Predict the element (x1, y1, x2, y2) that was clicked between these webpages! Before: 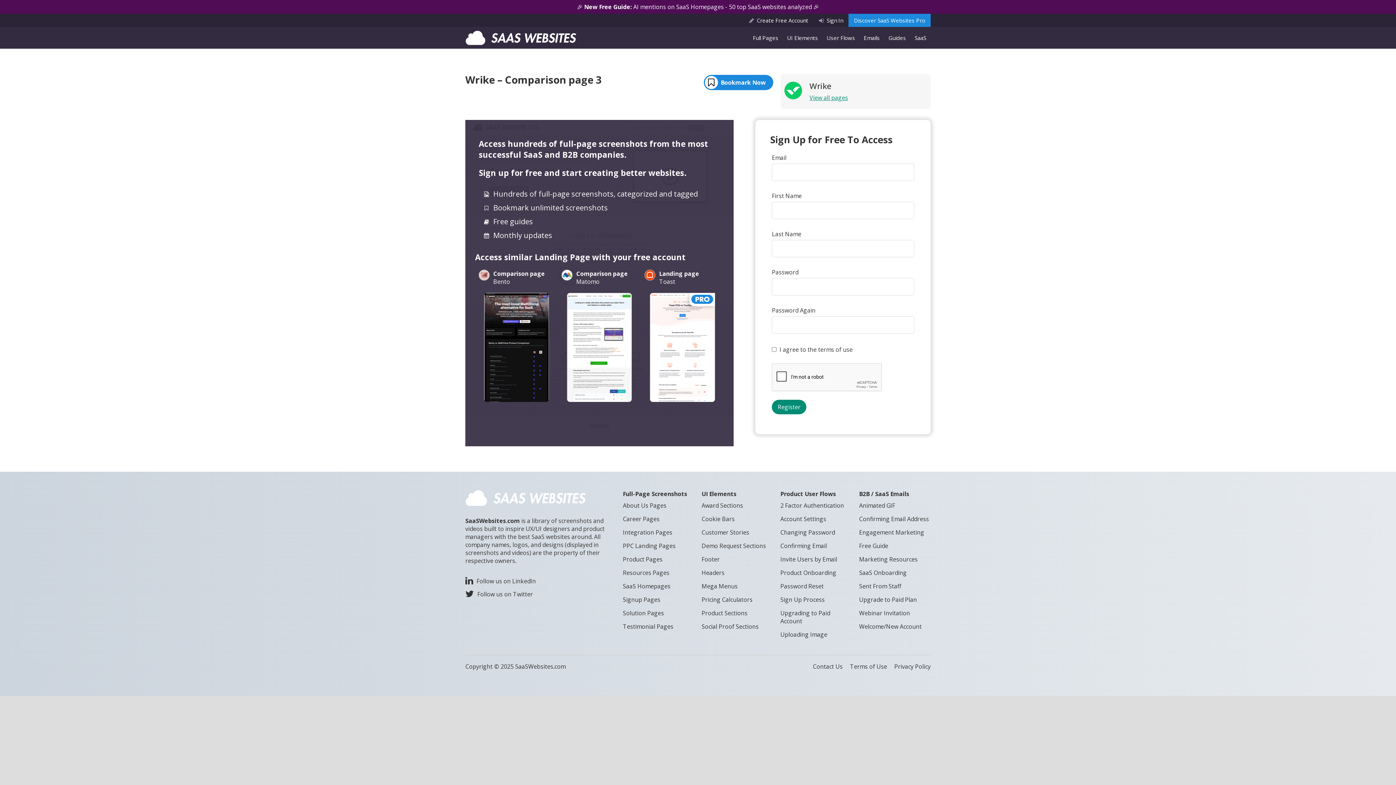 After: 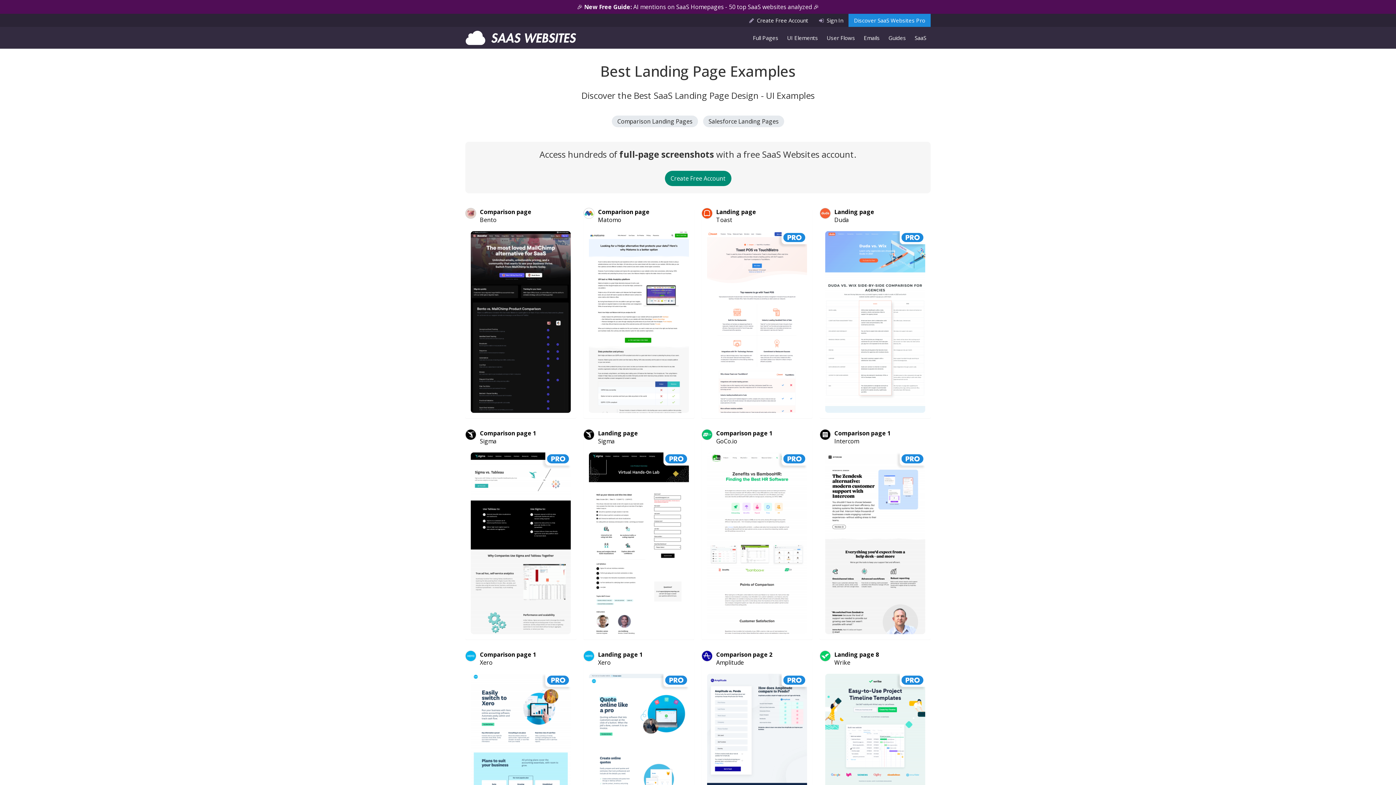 Action: bbox: (623, 542, 675, 550) label: PPC Landing Pages